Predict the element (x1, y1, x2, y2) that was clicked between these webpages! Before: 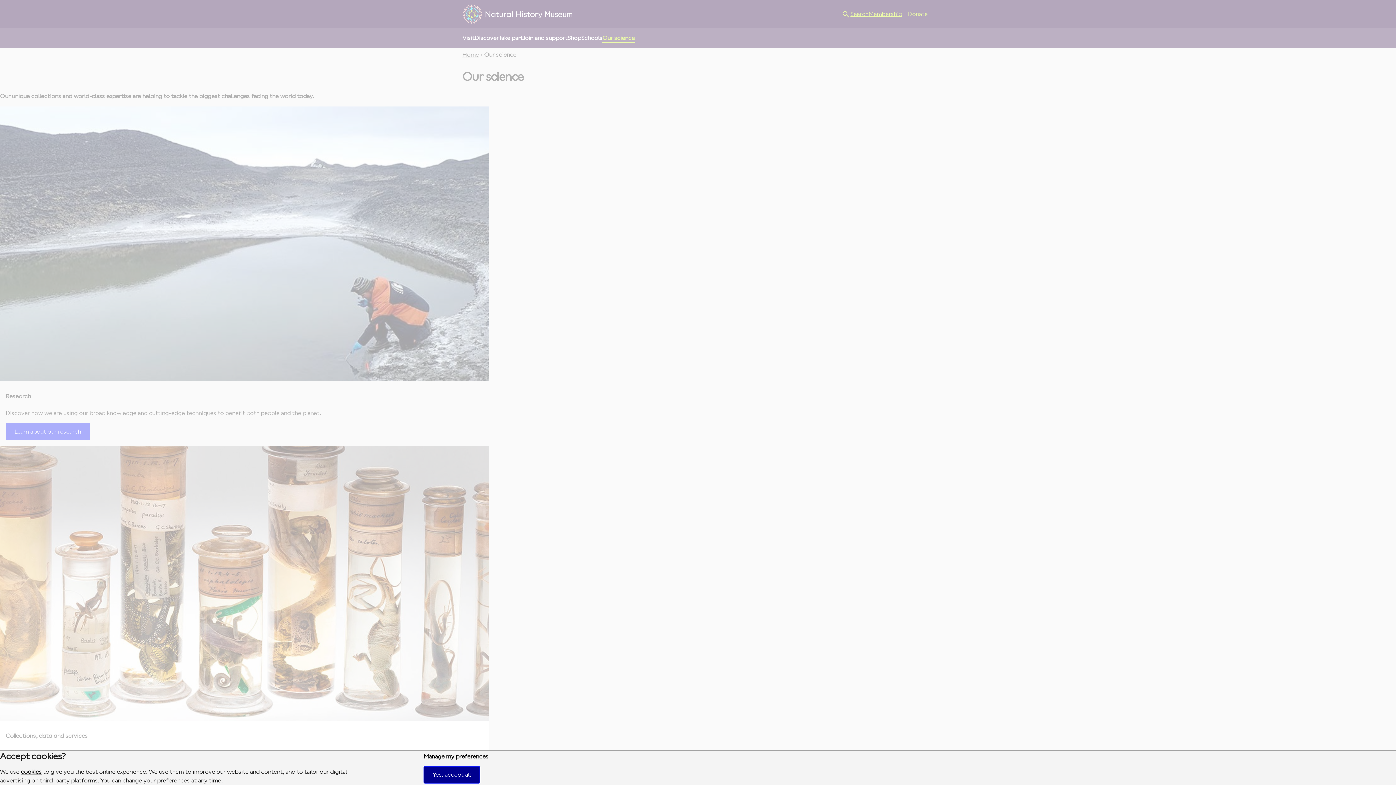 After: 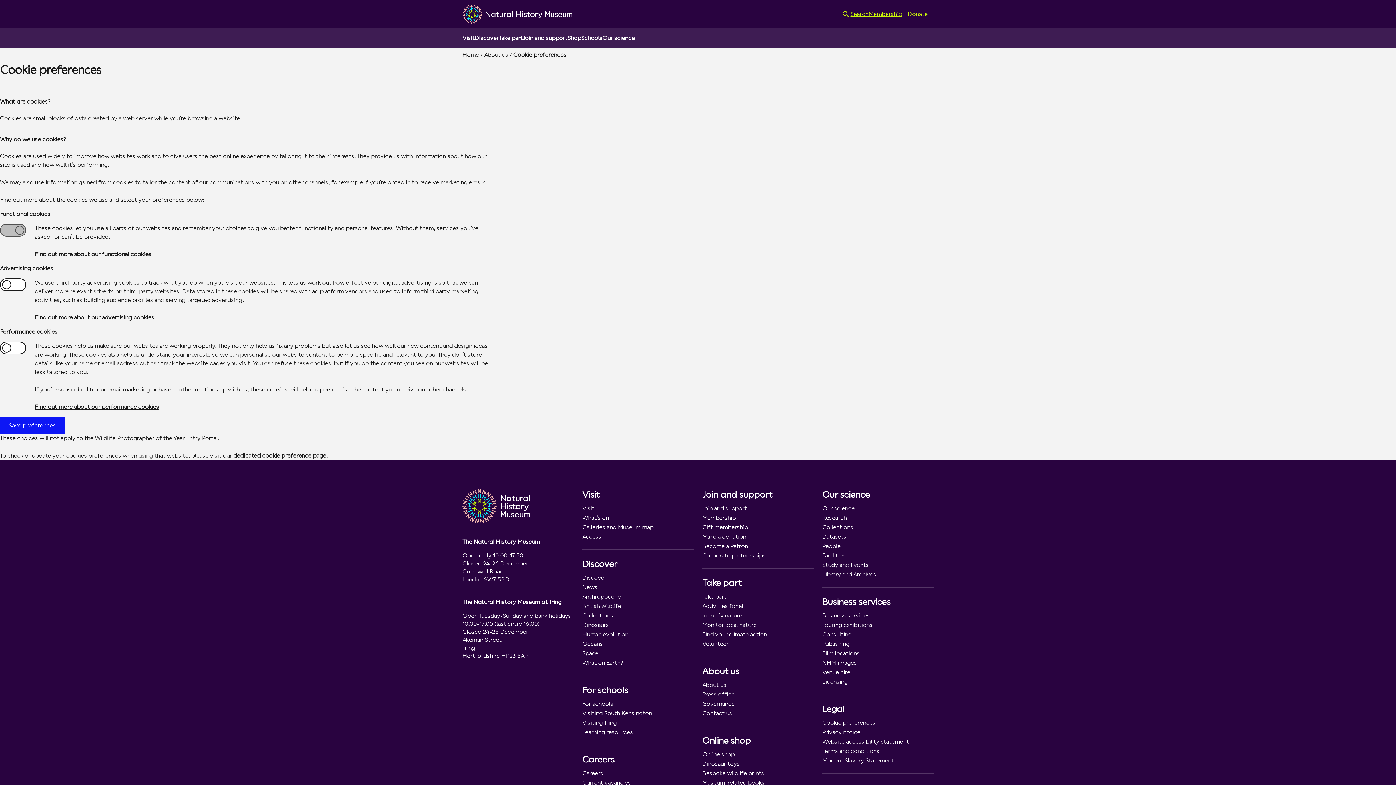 Action: label: Manage my preferences bbox: (423, 753, 488, 760)